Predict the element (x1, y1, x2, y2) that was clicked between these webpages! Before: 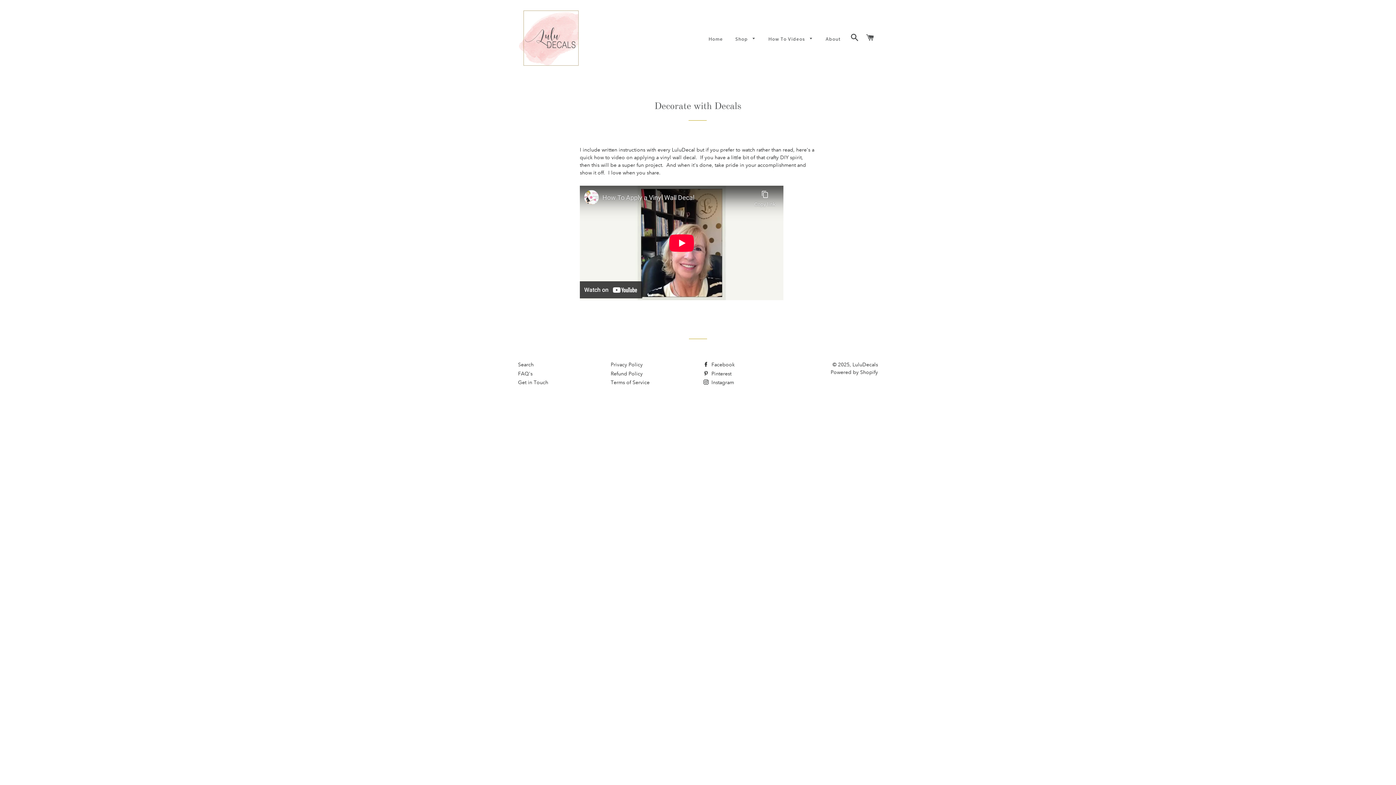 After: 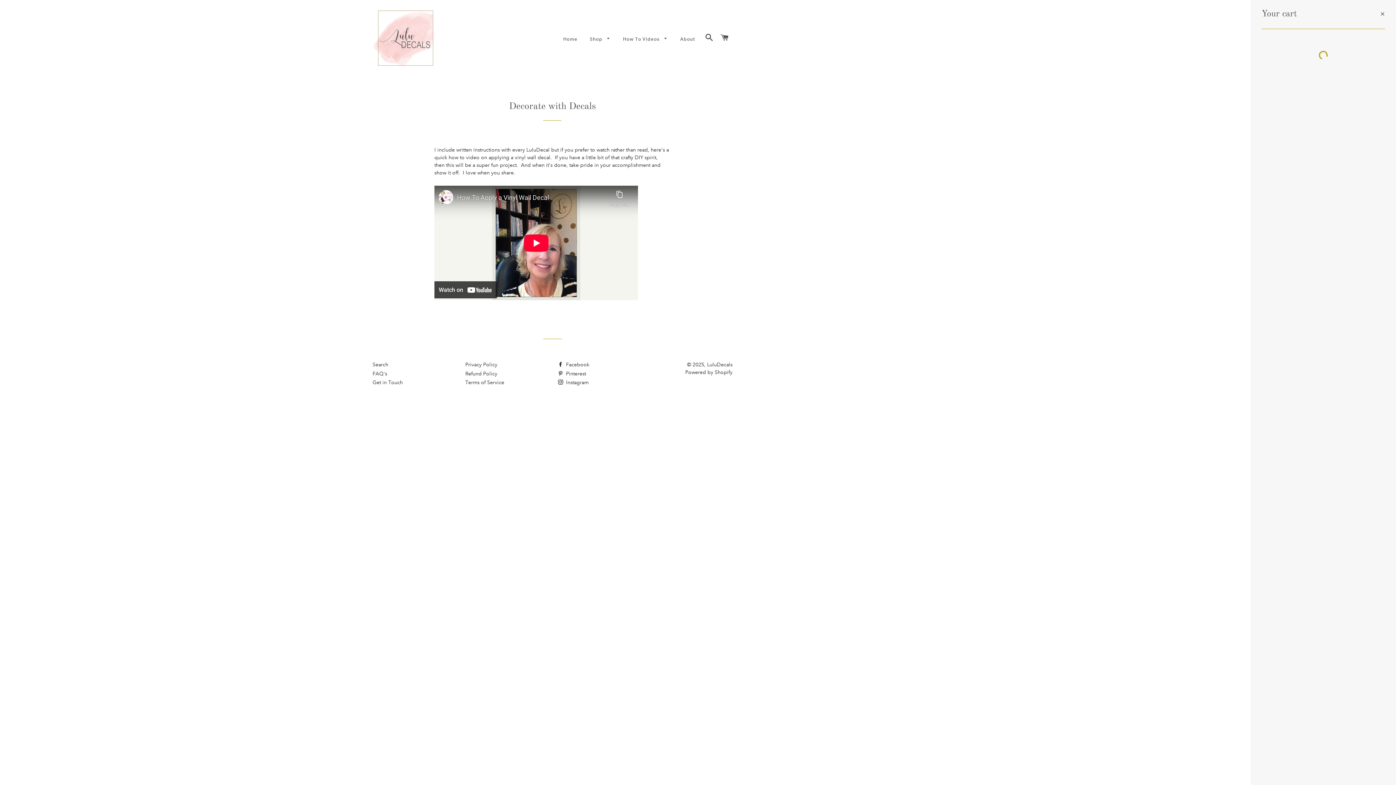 Action: bbox: (863, 26, 877, 49) label: Cart